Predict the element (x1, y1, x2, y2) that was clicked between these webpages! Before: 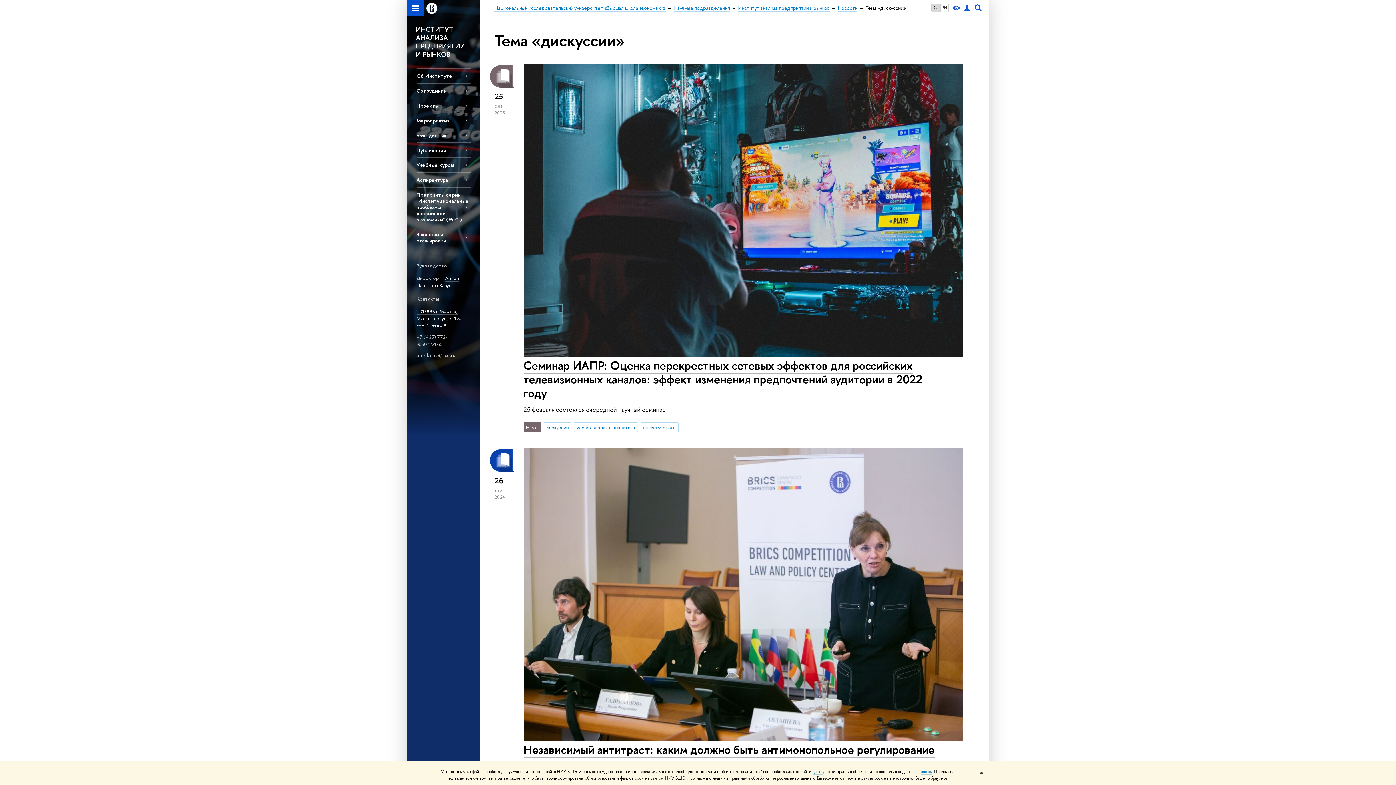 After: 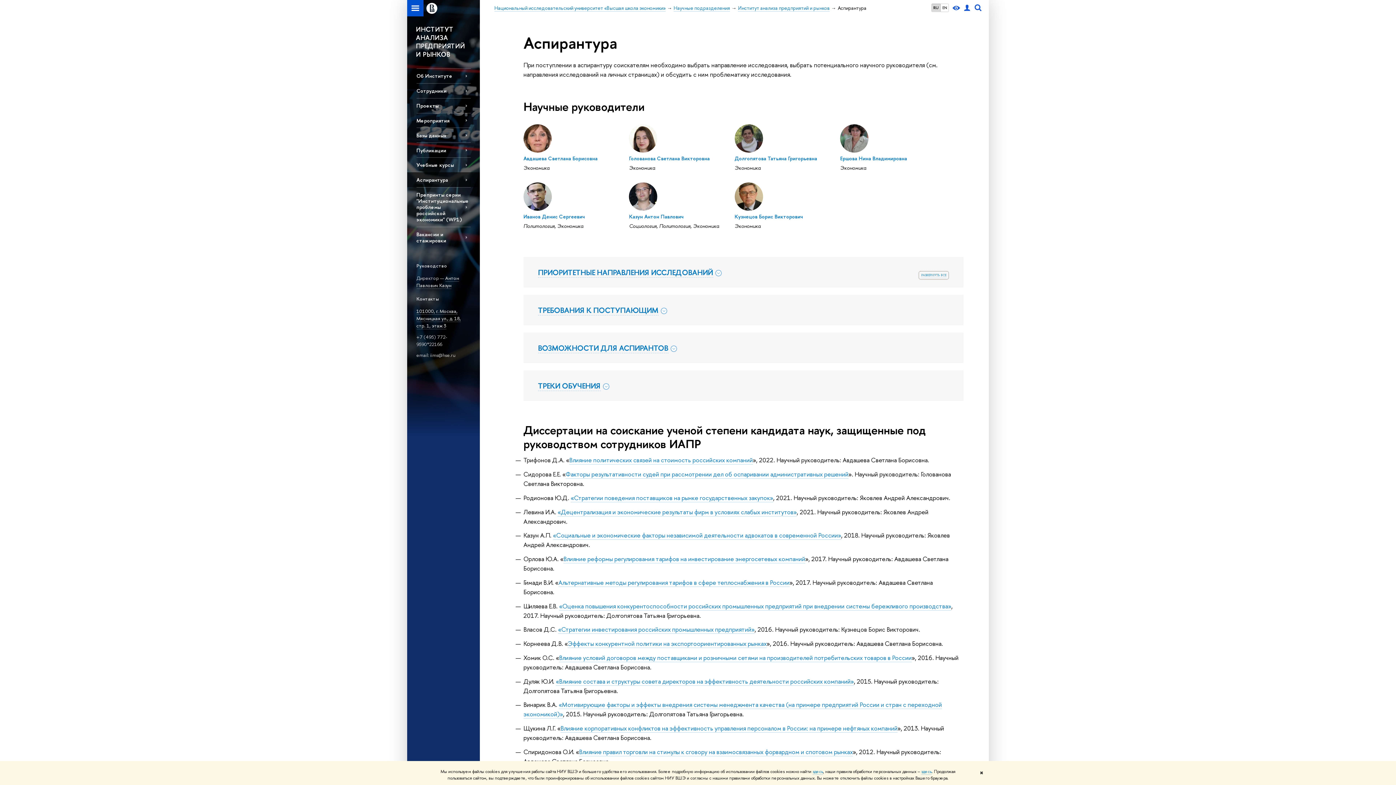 Action: bbox: (416, 172, 470, 187) label: Аспирантура